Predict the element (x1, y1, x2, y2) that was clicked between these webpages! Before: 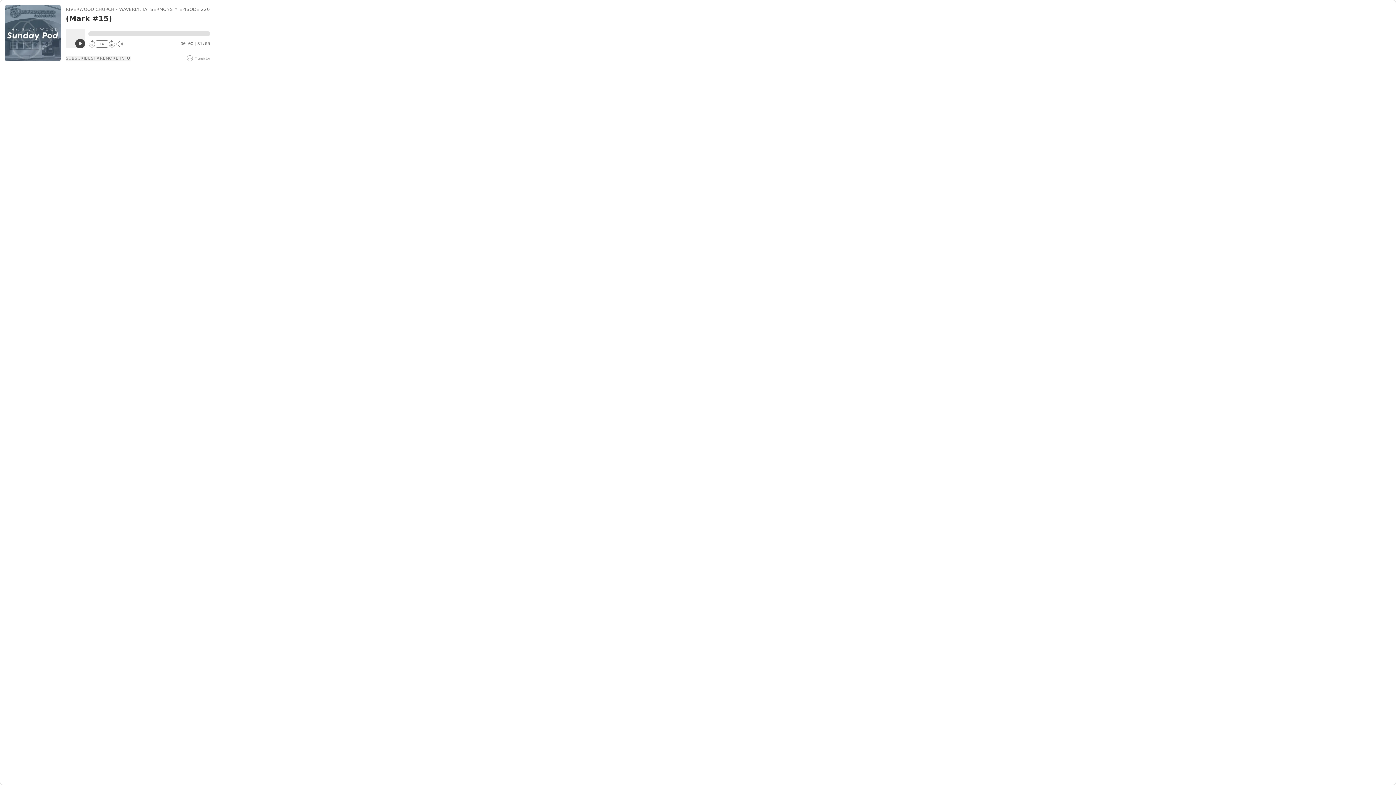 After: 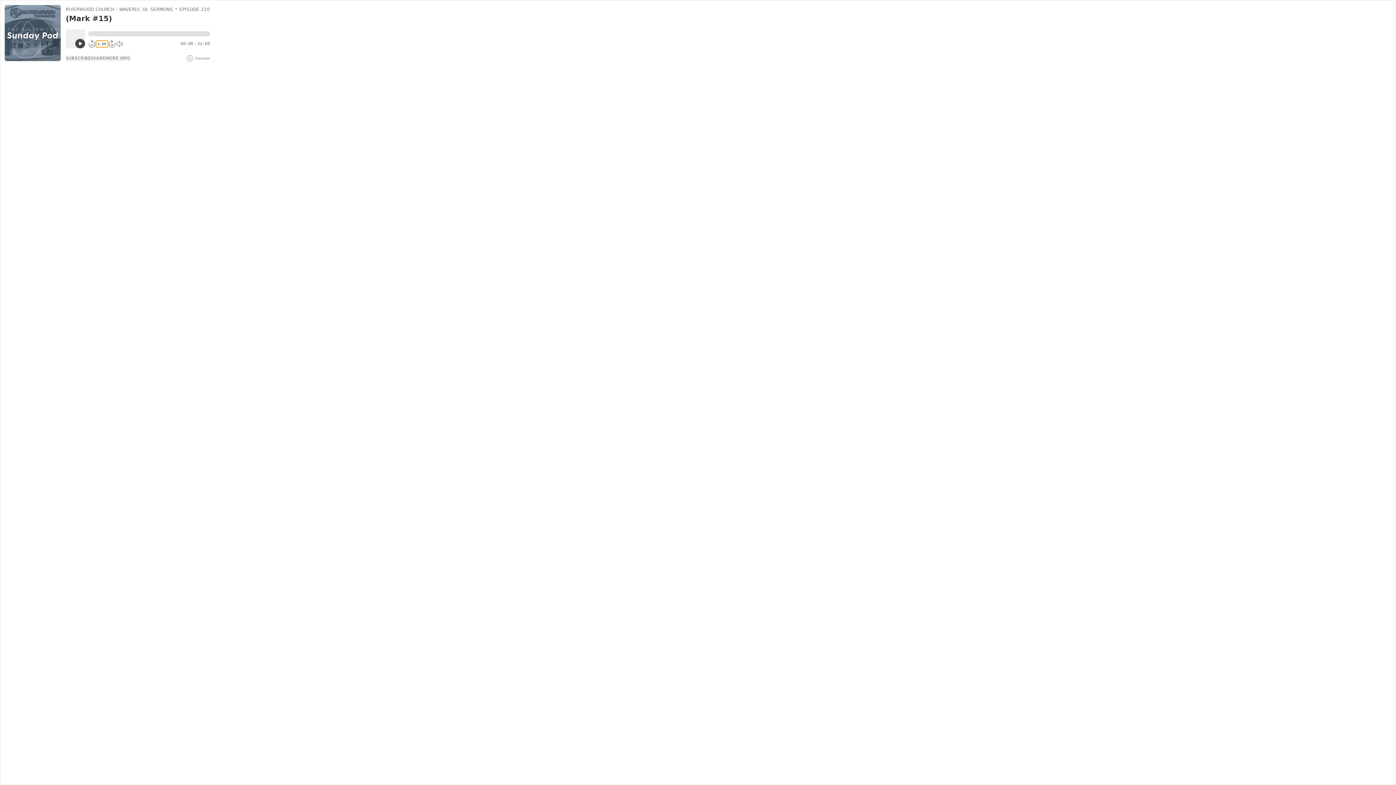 Action: label: 1X bbox: (95, 40, 108, 47)